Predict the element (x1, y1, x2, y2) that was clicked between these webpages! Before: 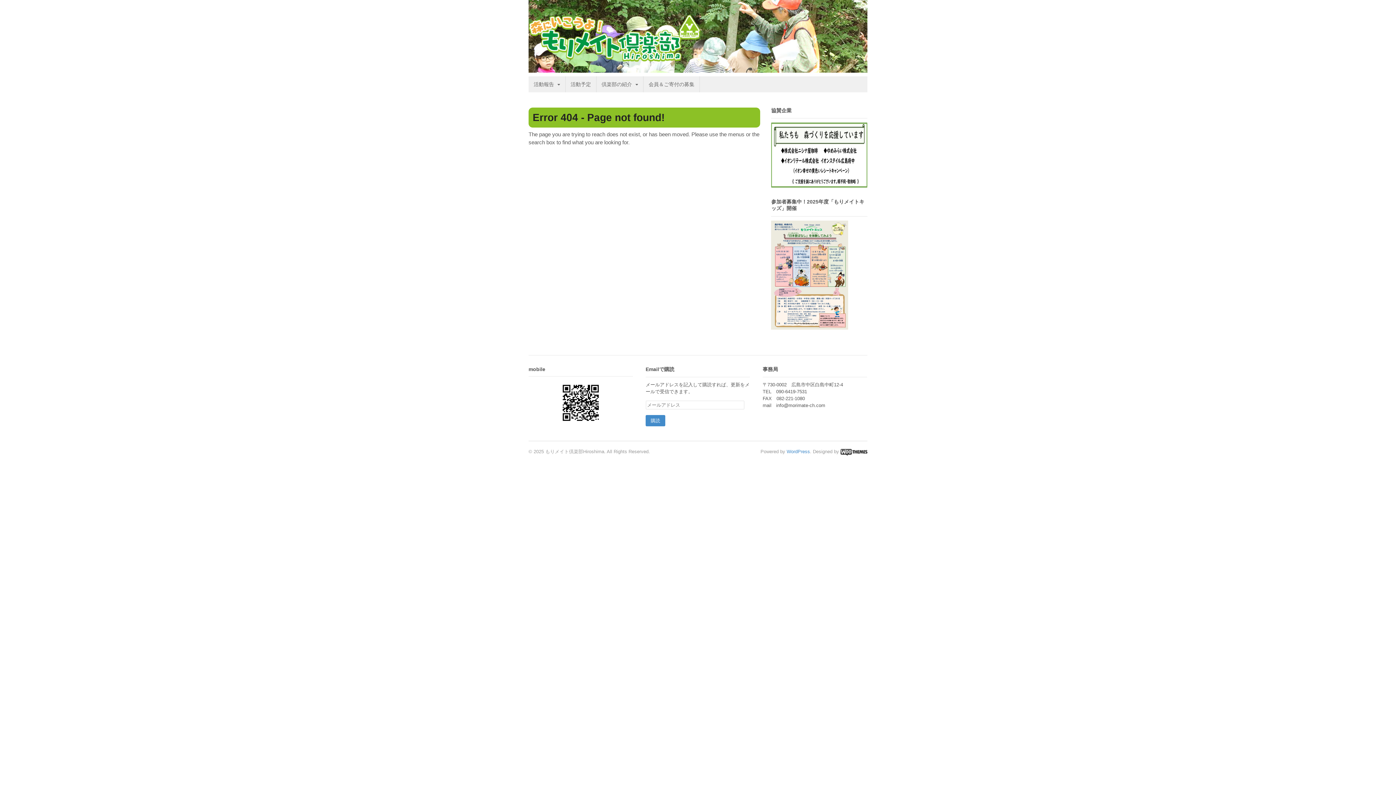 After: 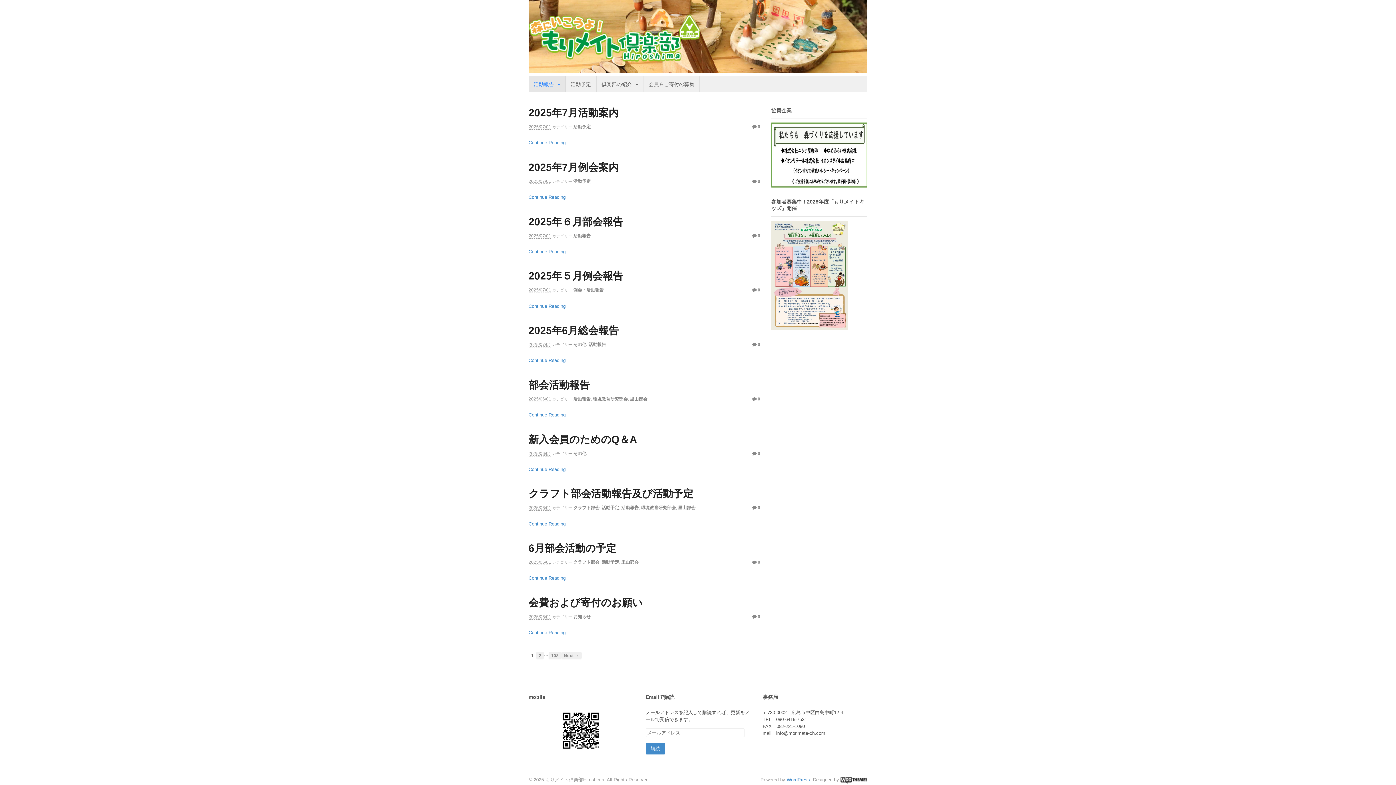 Action: bbox: (528, 76, 565, 92) label: 活動報告